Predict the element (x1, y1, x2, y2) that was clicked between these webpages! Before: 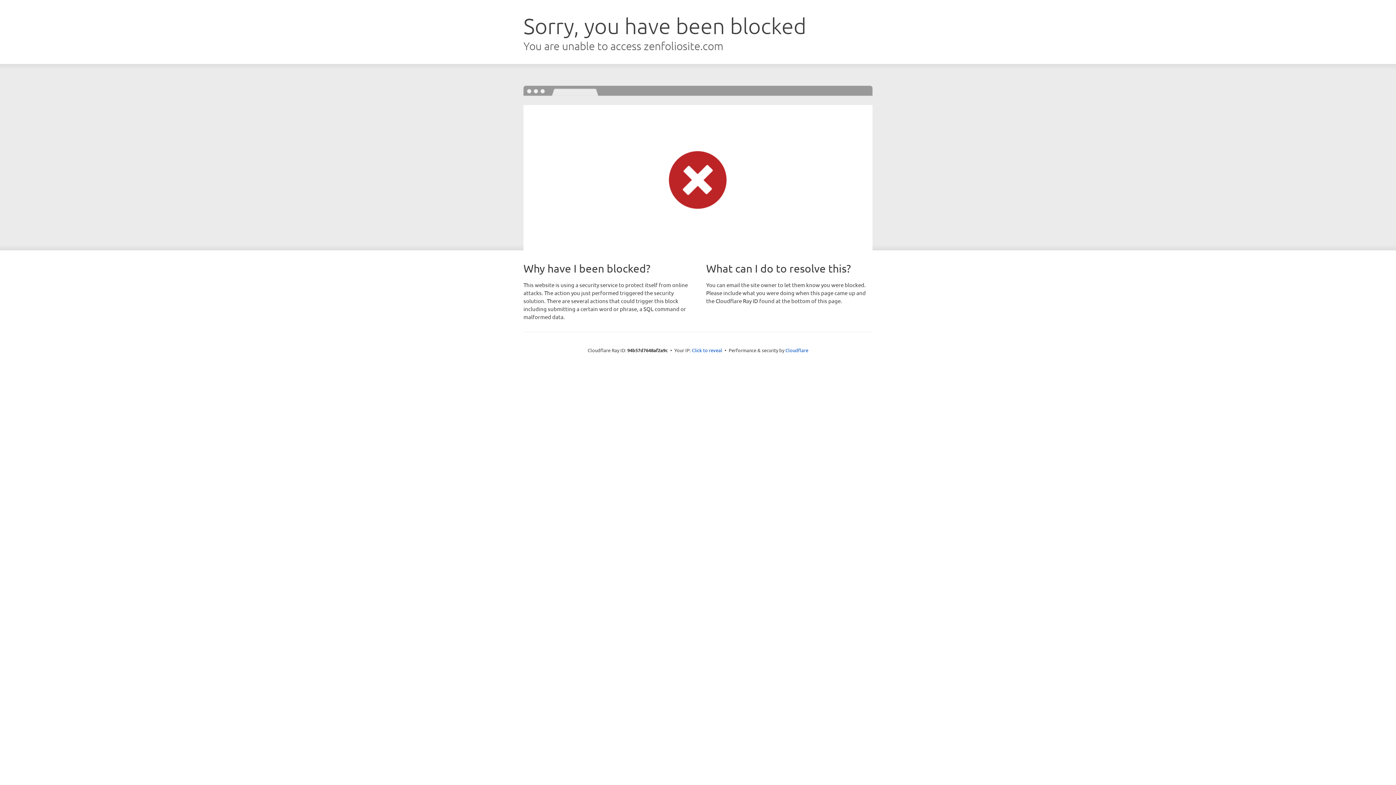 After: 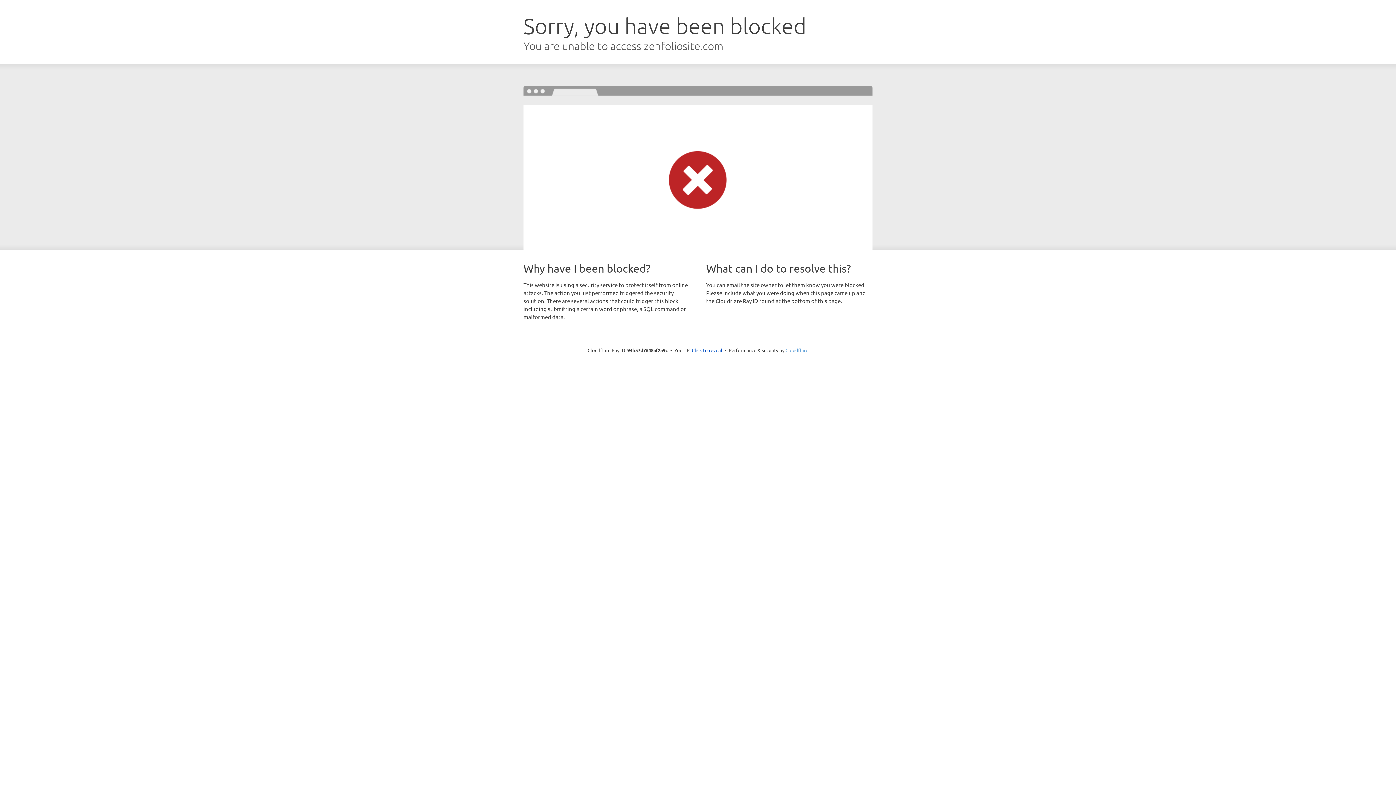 Action: bbox: (785, 347, 808, 353) label: Cloudflare